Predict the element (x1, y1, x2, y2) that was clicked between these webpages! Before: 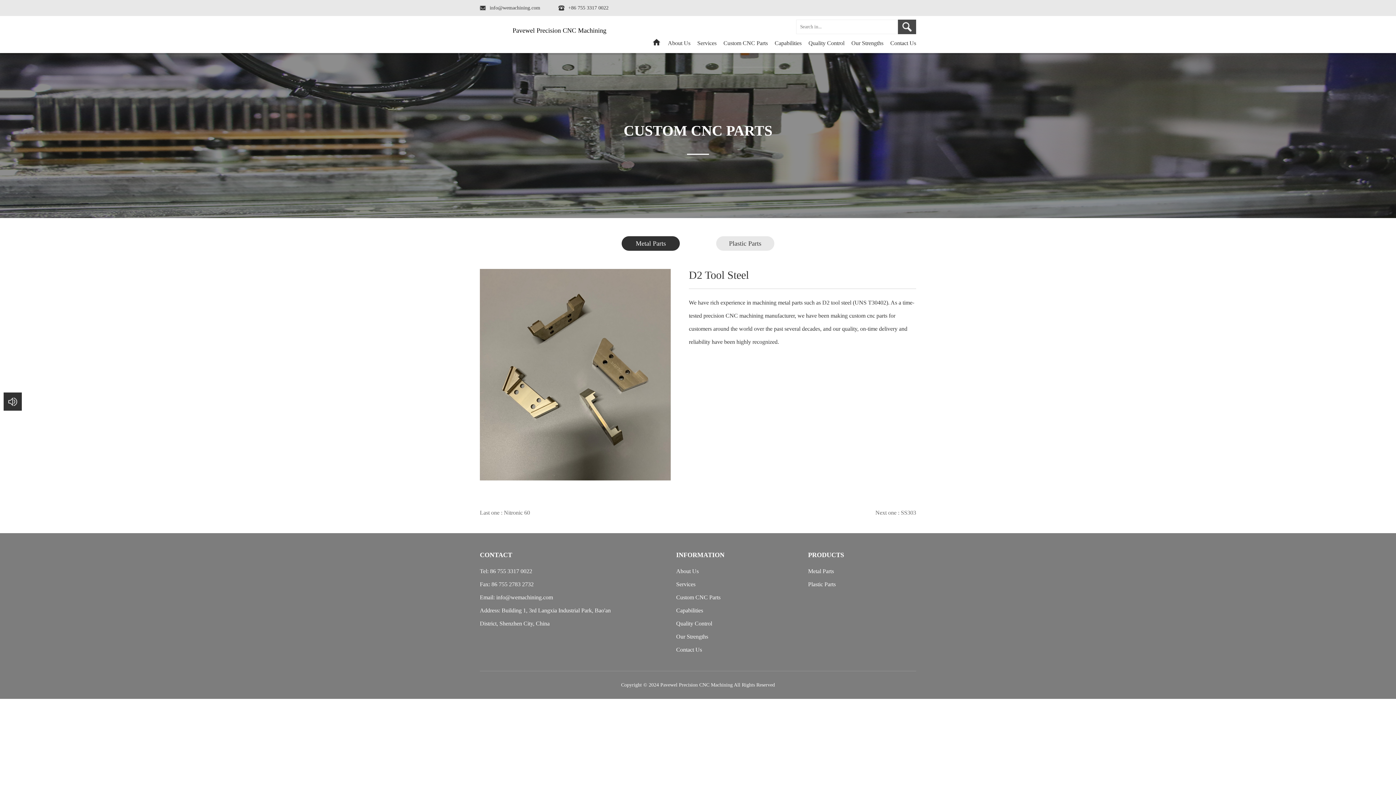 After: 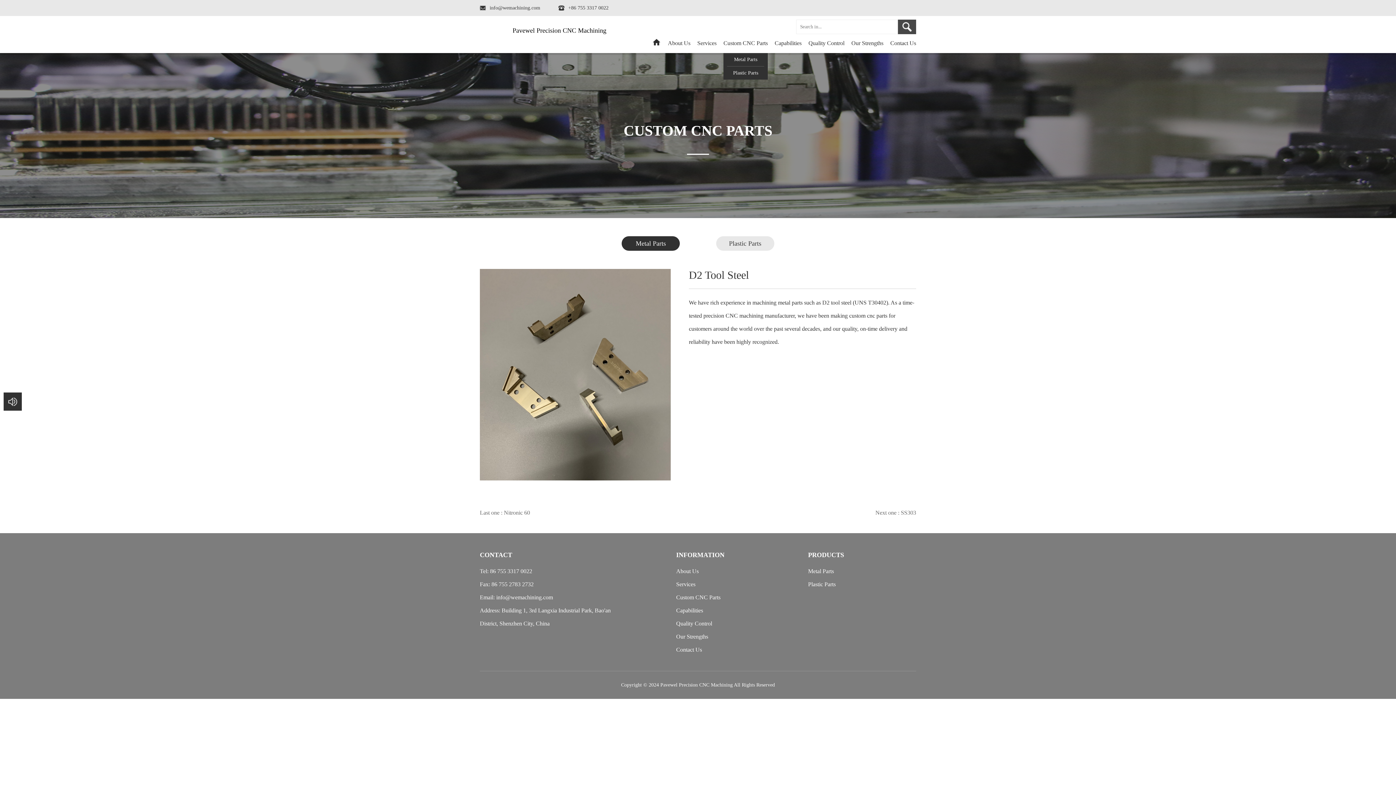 Action: bbox: (723, 40, 768, 46) label: Custom CNC Parts